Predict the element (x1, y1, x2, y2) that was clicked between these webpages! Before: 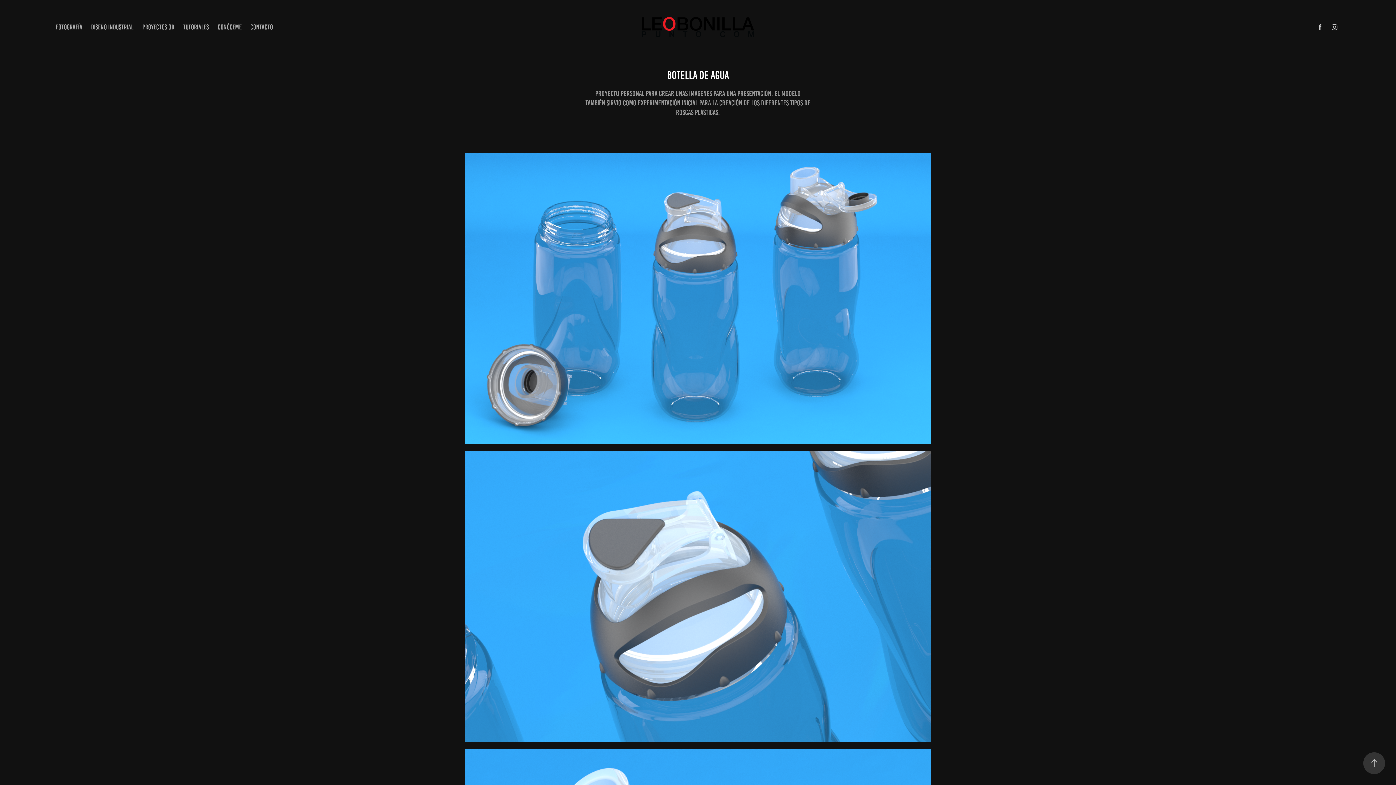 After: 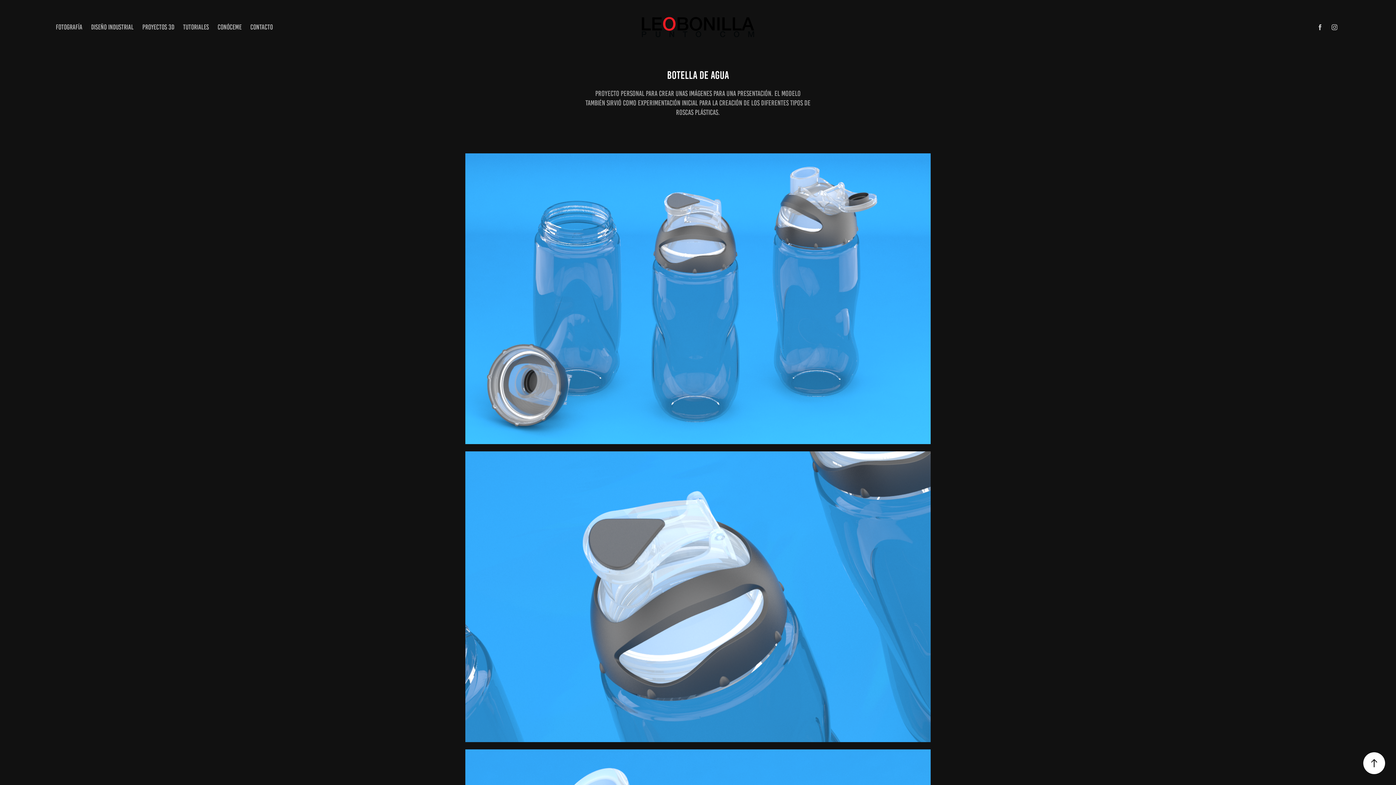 Action: bbox: (1363, 752, 1385, 774)